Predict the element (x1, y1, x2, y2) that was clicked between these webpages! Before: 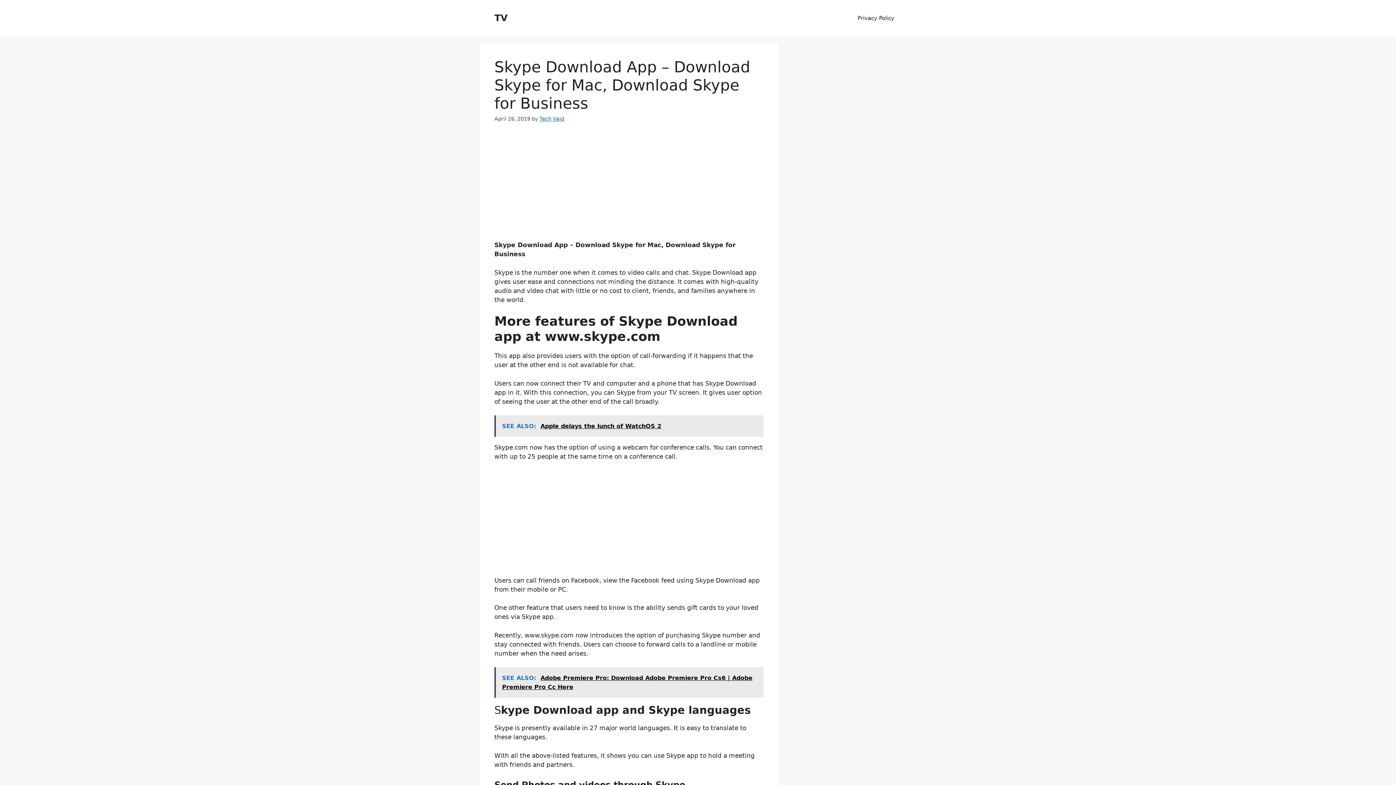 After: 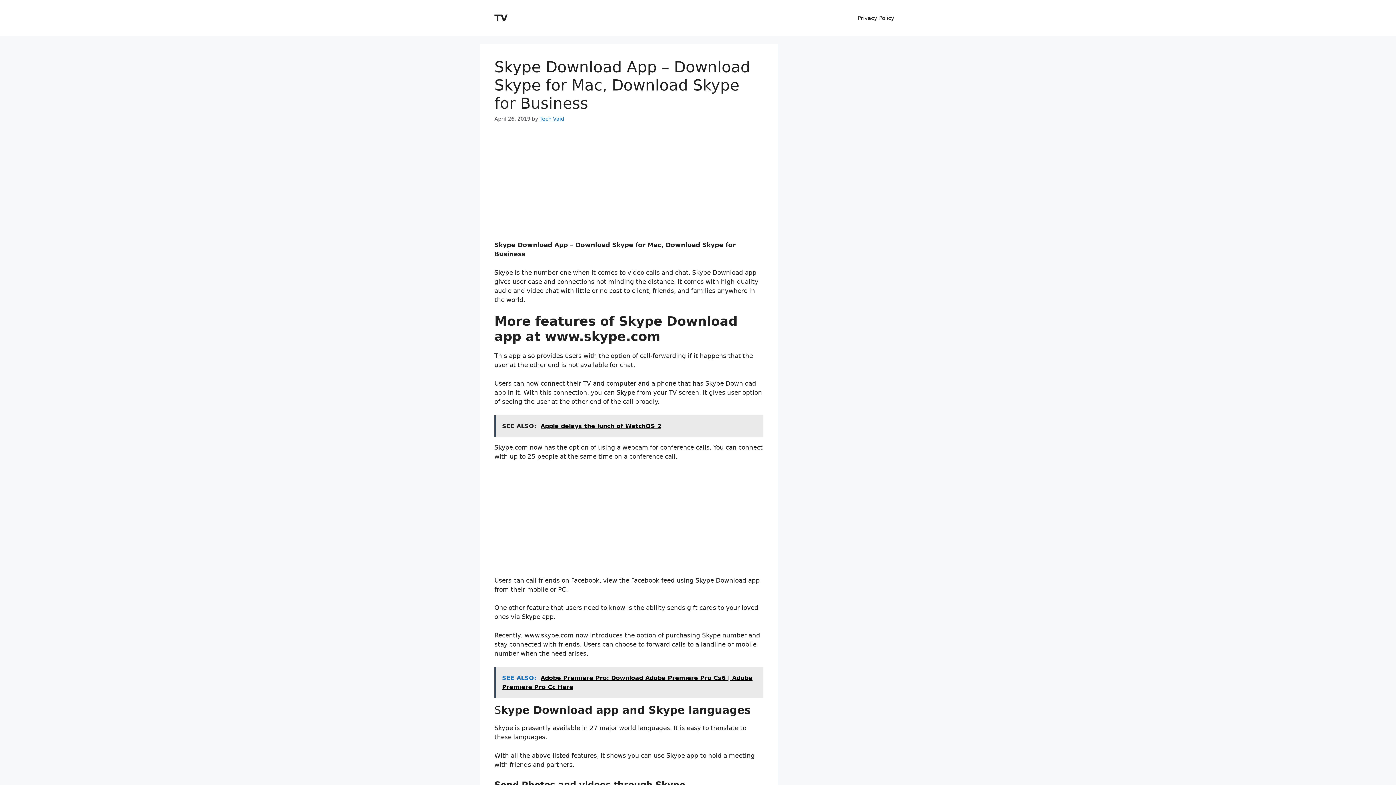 Action: label: SEE ALSO:  Apple delays the lunch of WatchOS 2 bbox: (494, 415, 763, 437)